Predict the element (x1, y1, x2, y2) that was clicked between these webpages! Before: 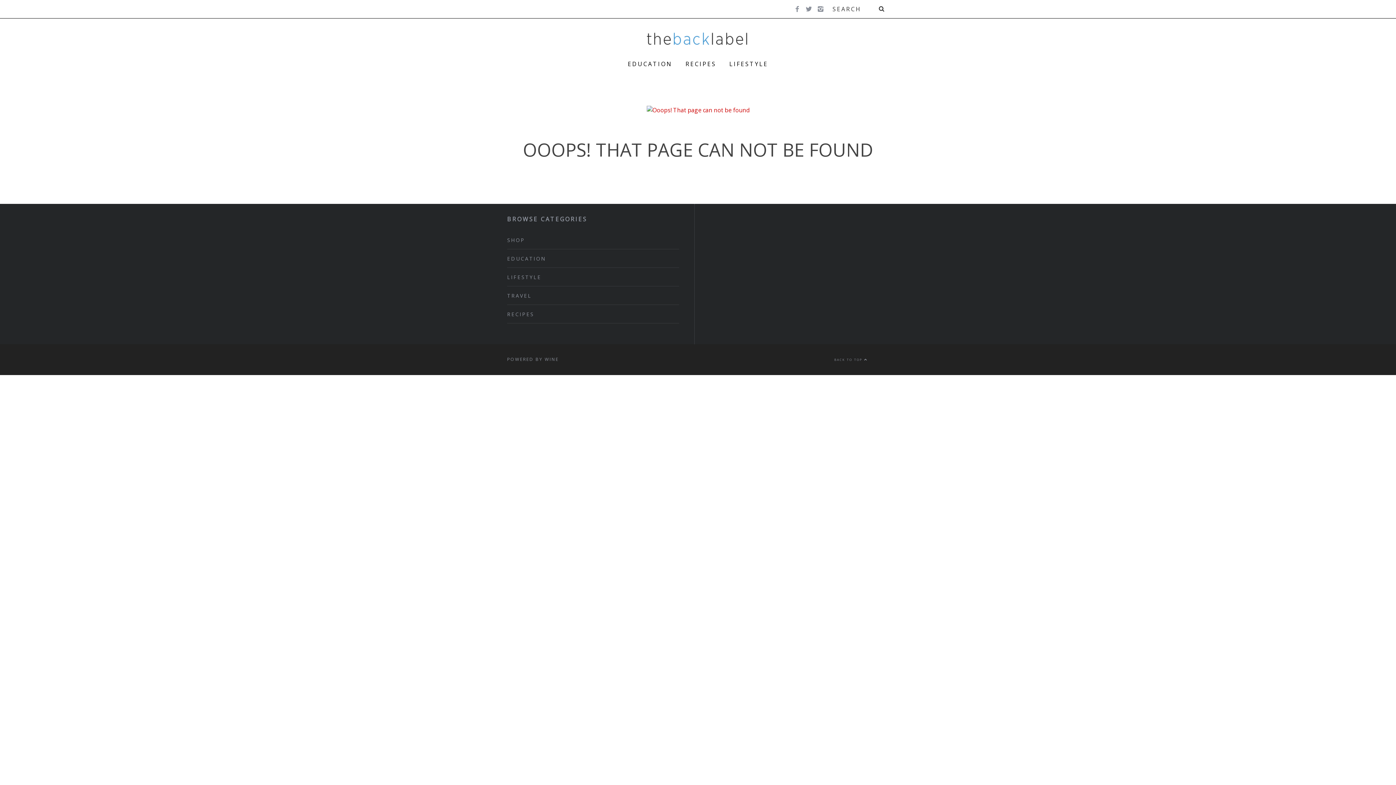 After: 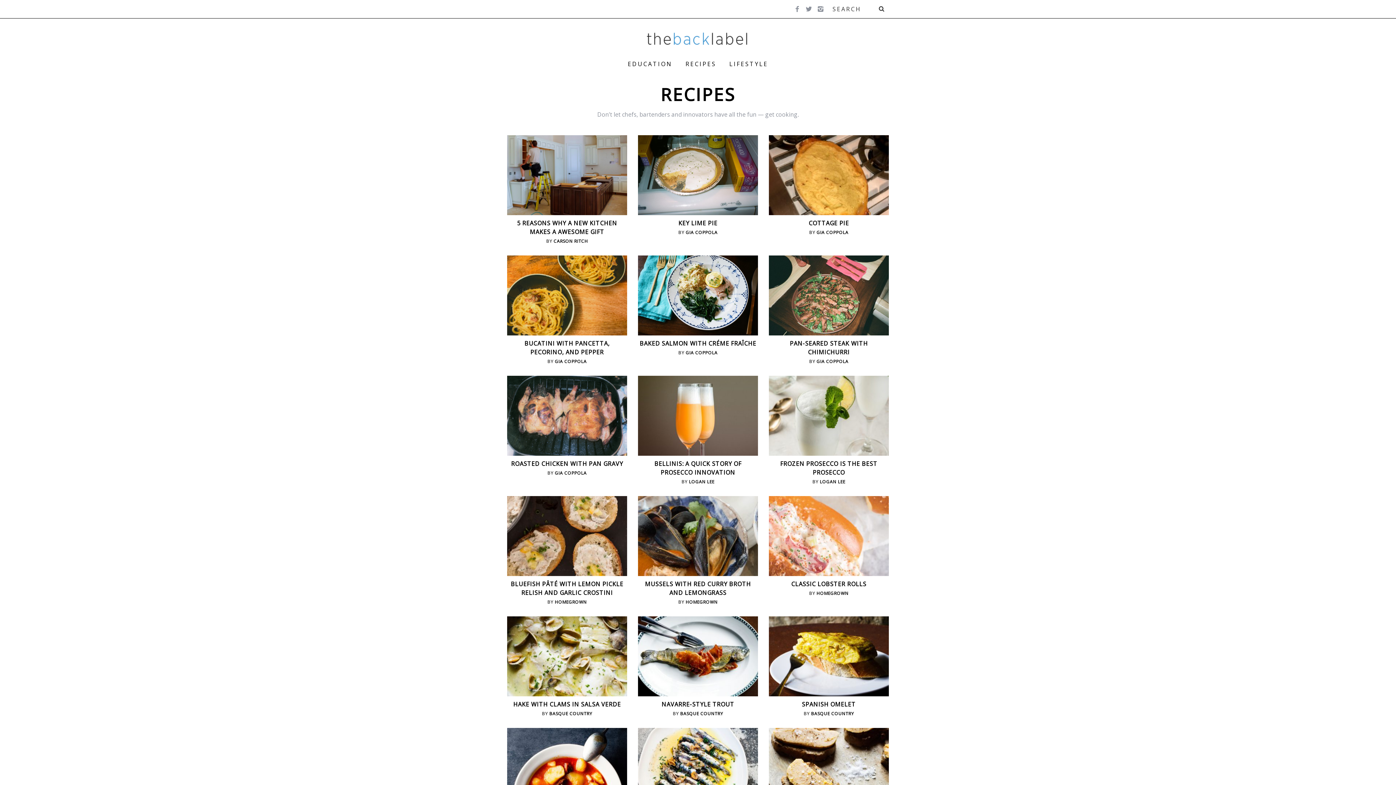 Action: bbox: (680, 54, 721, 73) label: RECIPES